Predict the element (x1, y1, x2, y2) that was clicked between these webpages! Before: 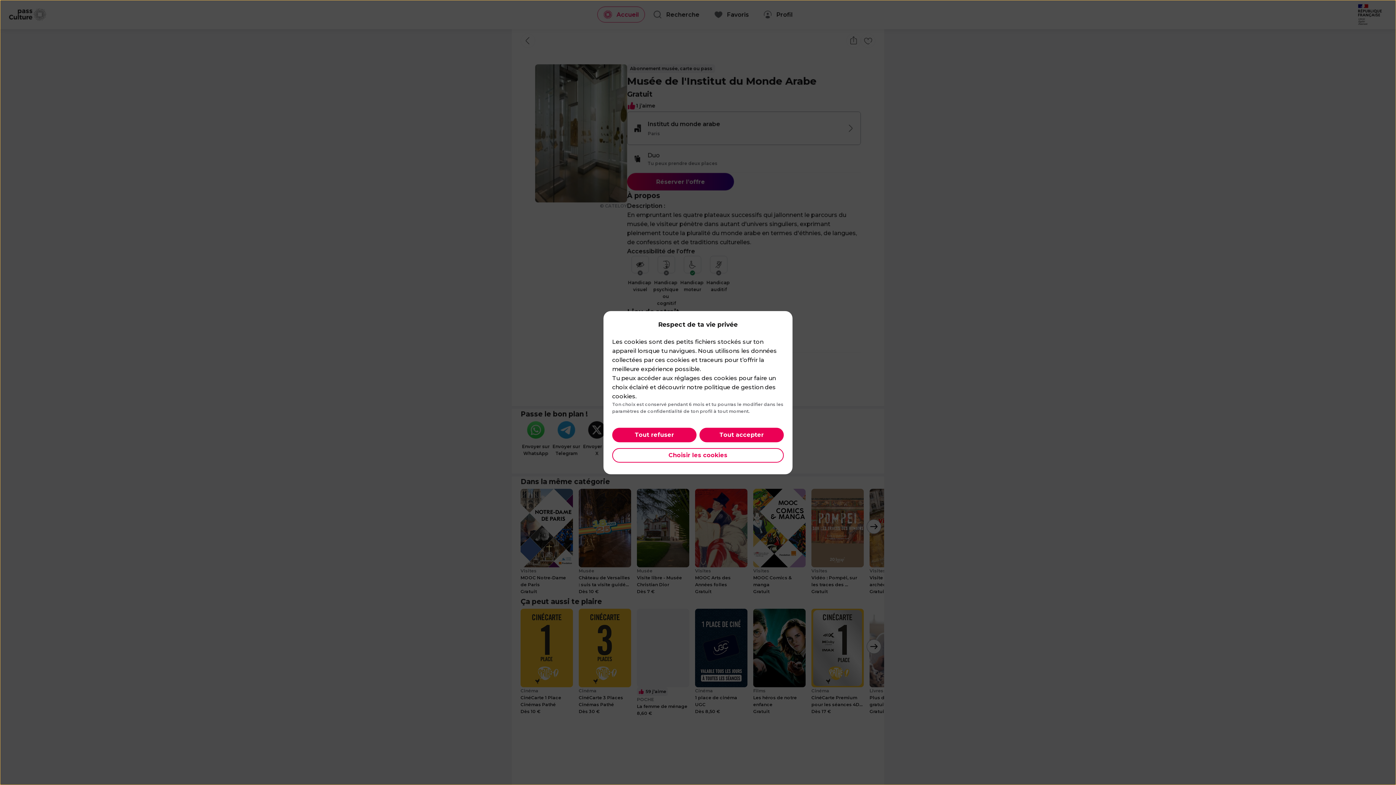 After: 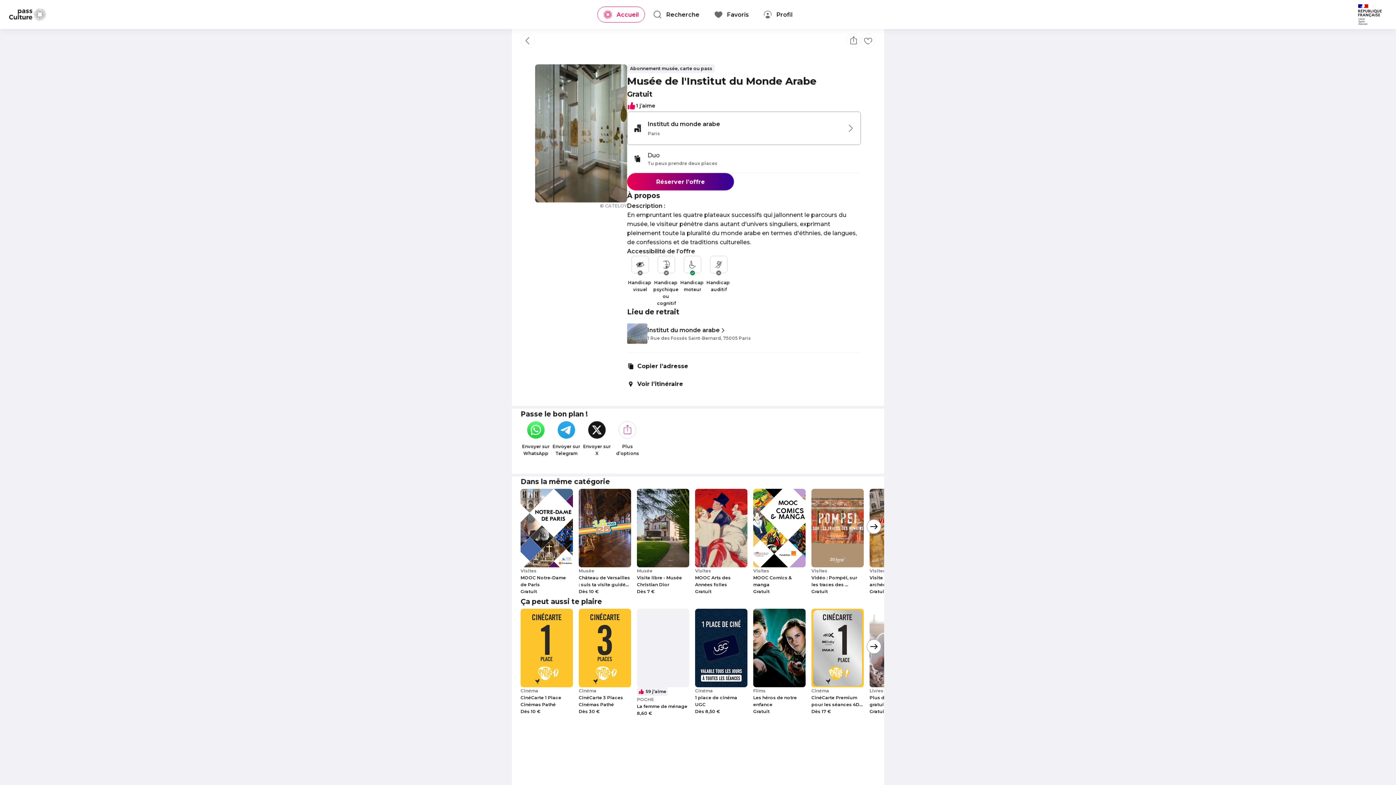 Action: label: Tout accepter bbox: (699, 427, 784, 442)